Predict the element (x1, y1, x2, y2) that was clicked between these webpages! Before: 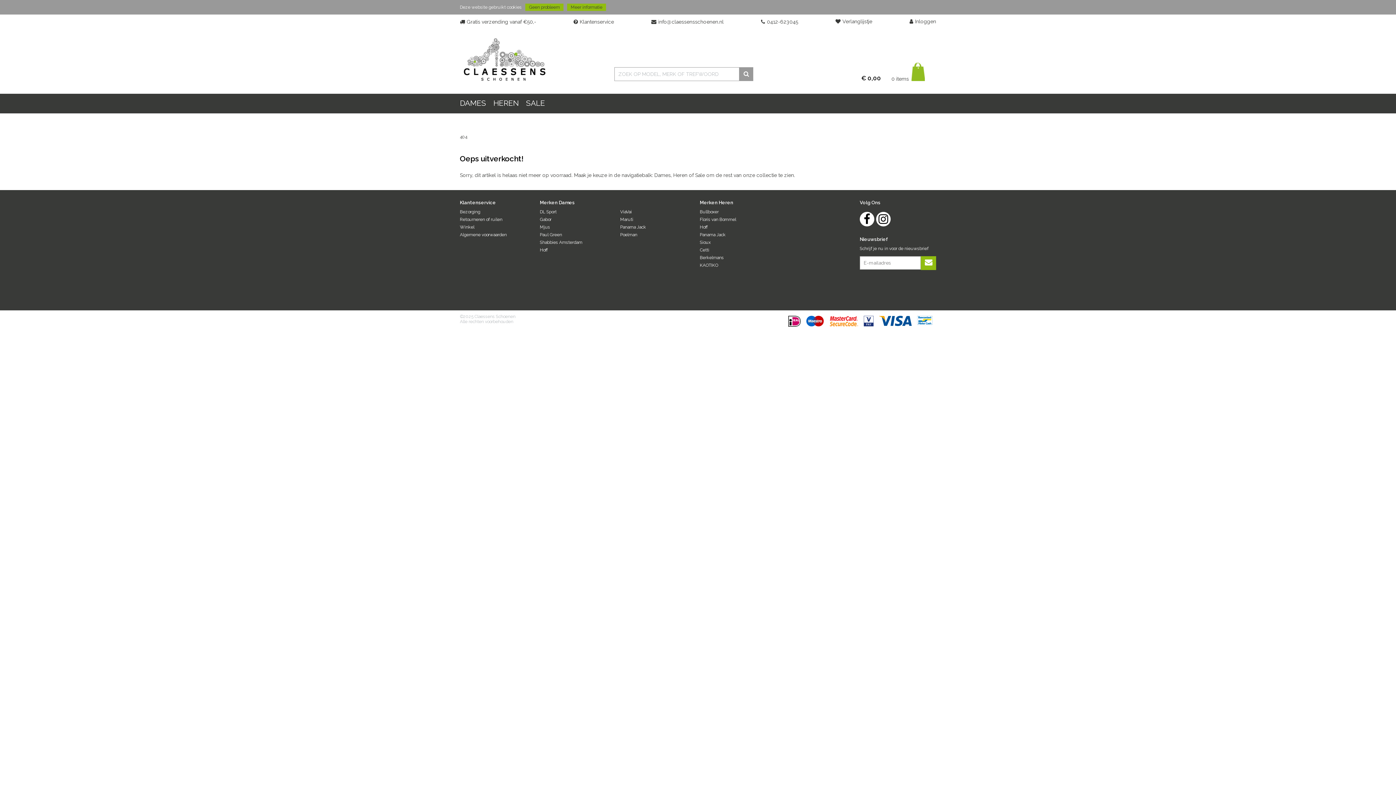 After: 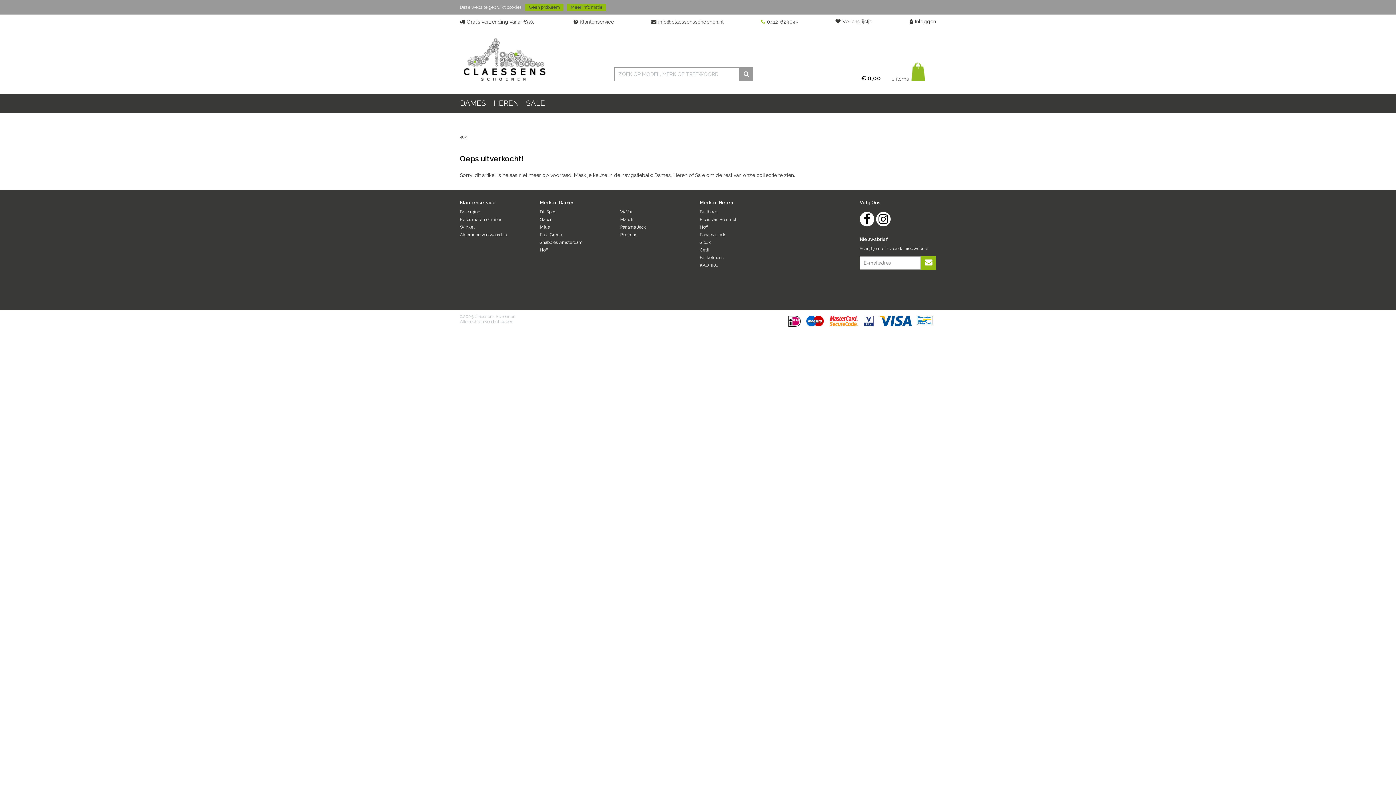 Action: label: 0412-623045 bbox: (761, 18, 798, 24)